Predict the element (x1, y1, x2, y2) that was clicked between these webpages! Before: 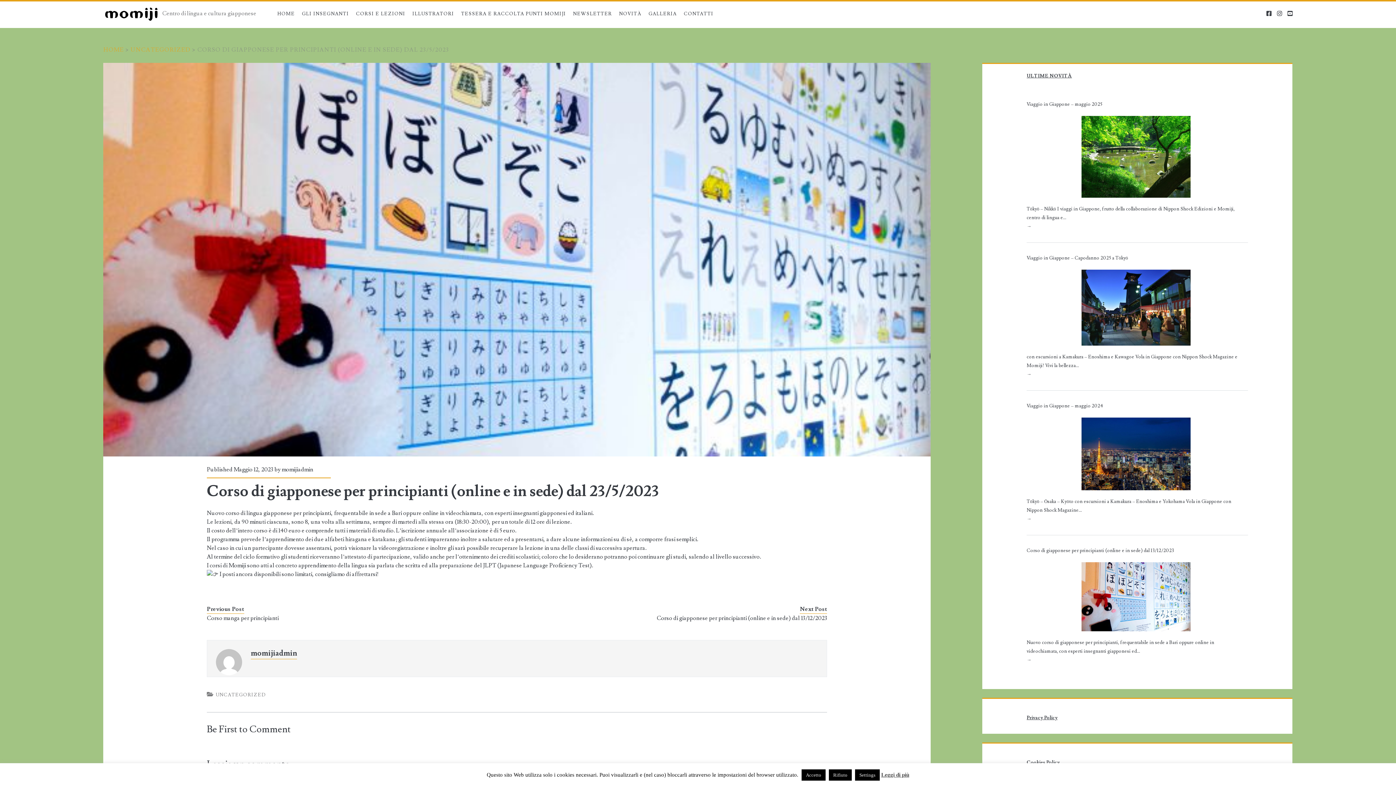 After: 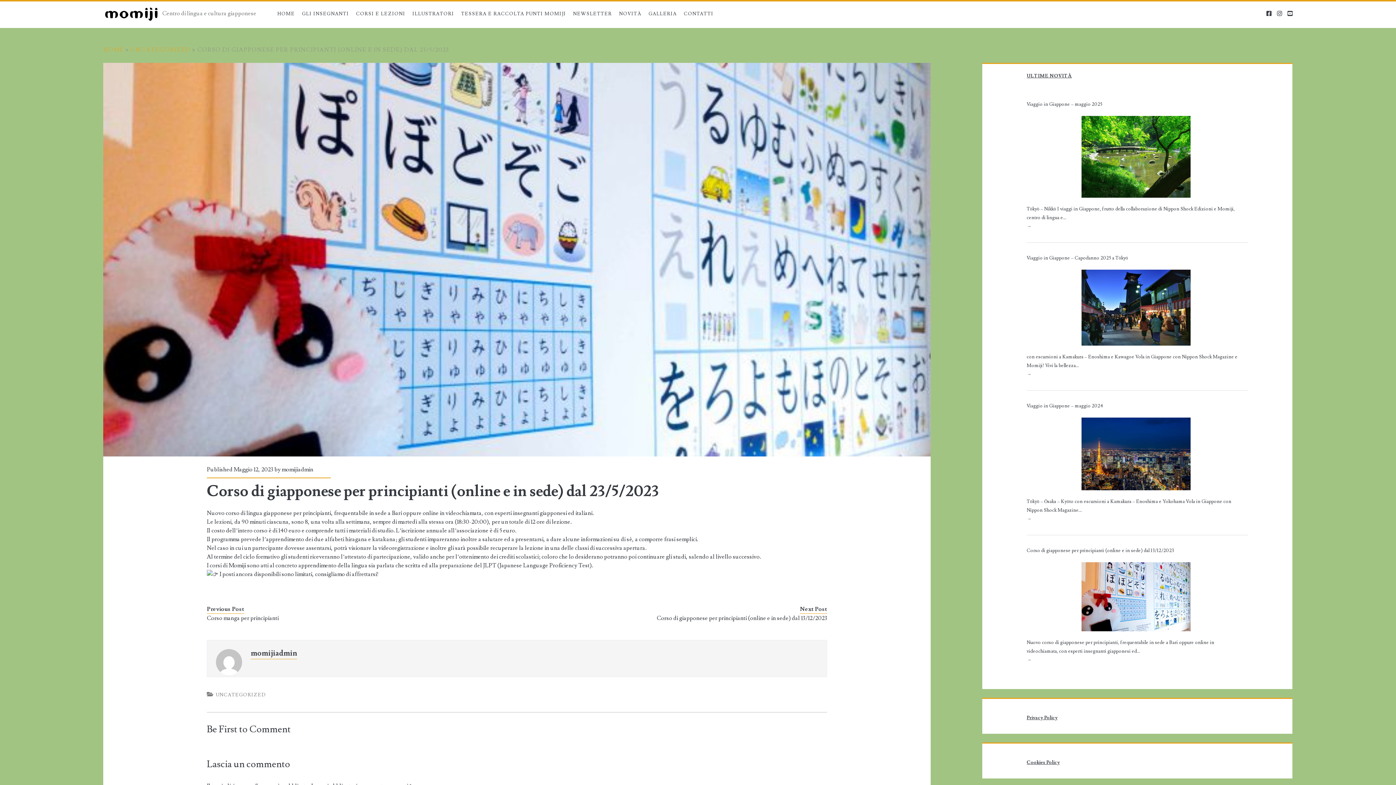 Action: bbox: (829, 769, 852, 781) label: Rifiuto